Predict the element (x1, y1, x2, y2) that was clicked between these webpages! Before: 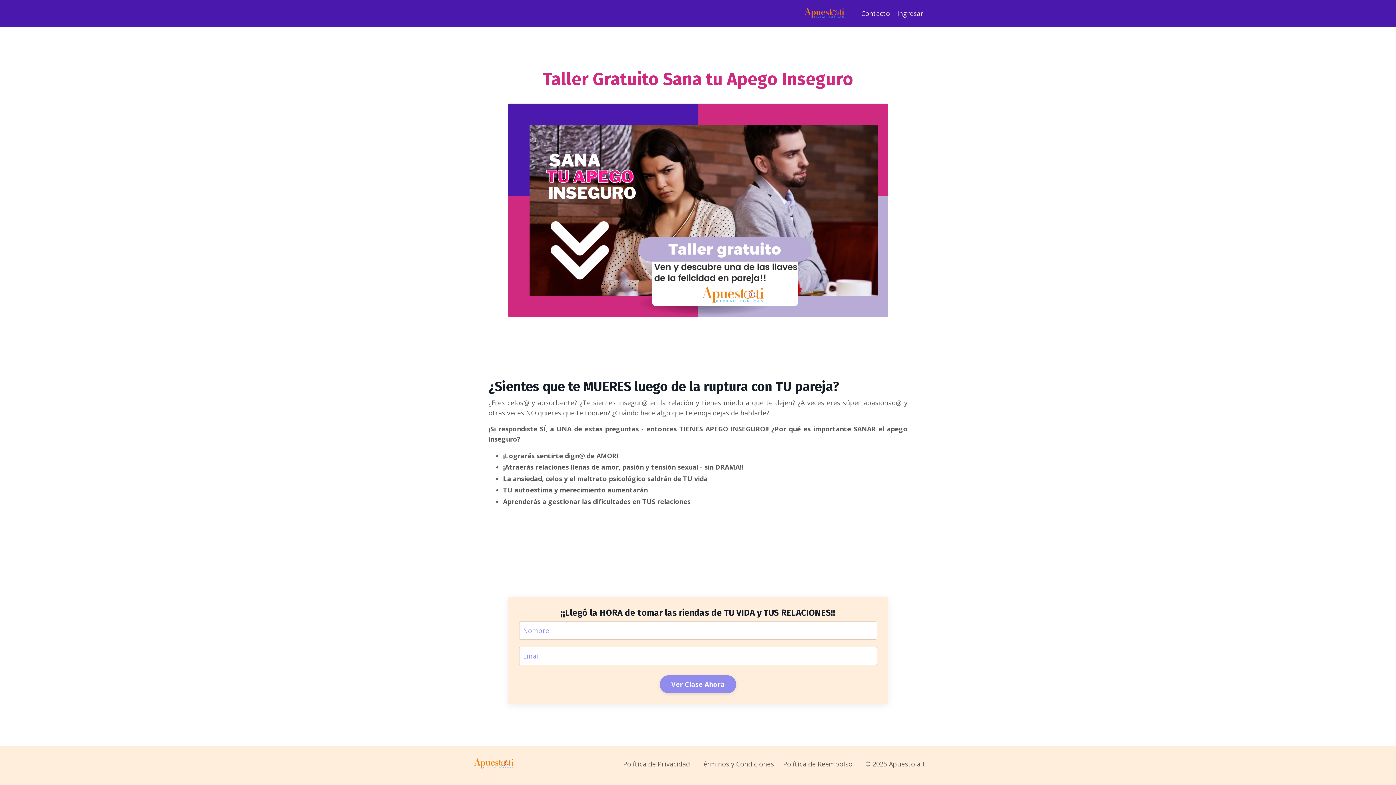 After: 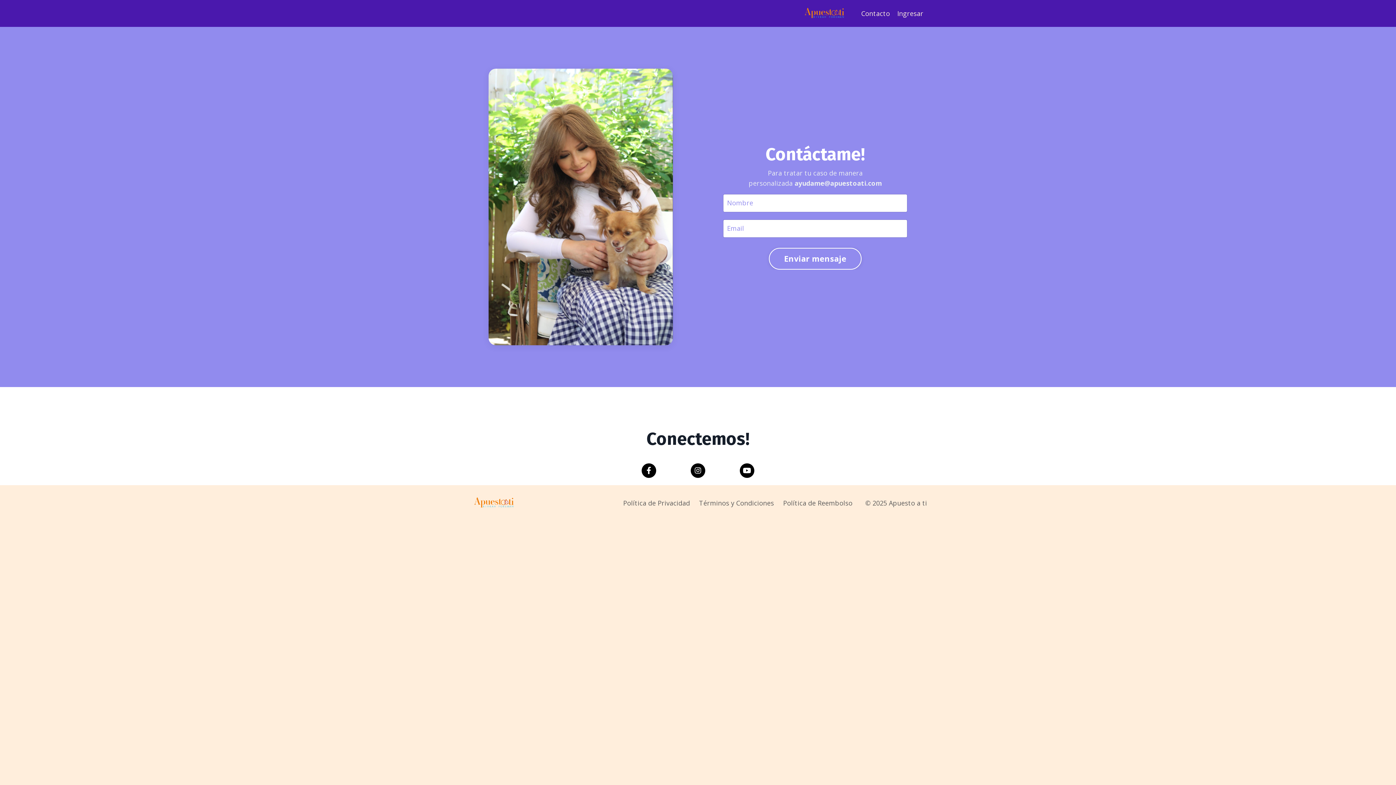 Action: label: Contacto bbox: (861, 8, 890, 18)